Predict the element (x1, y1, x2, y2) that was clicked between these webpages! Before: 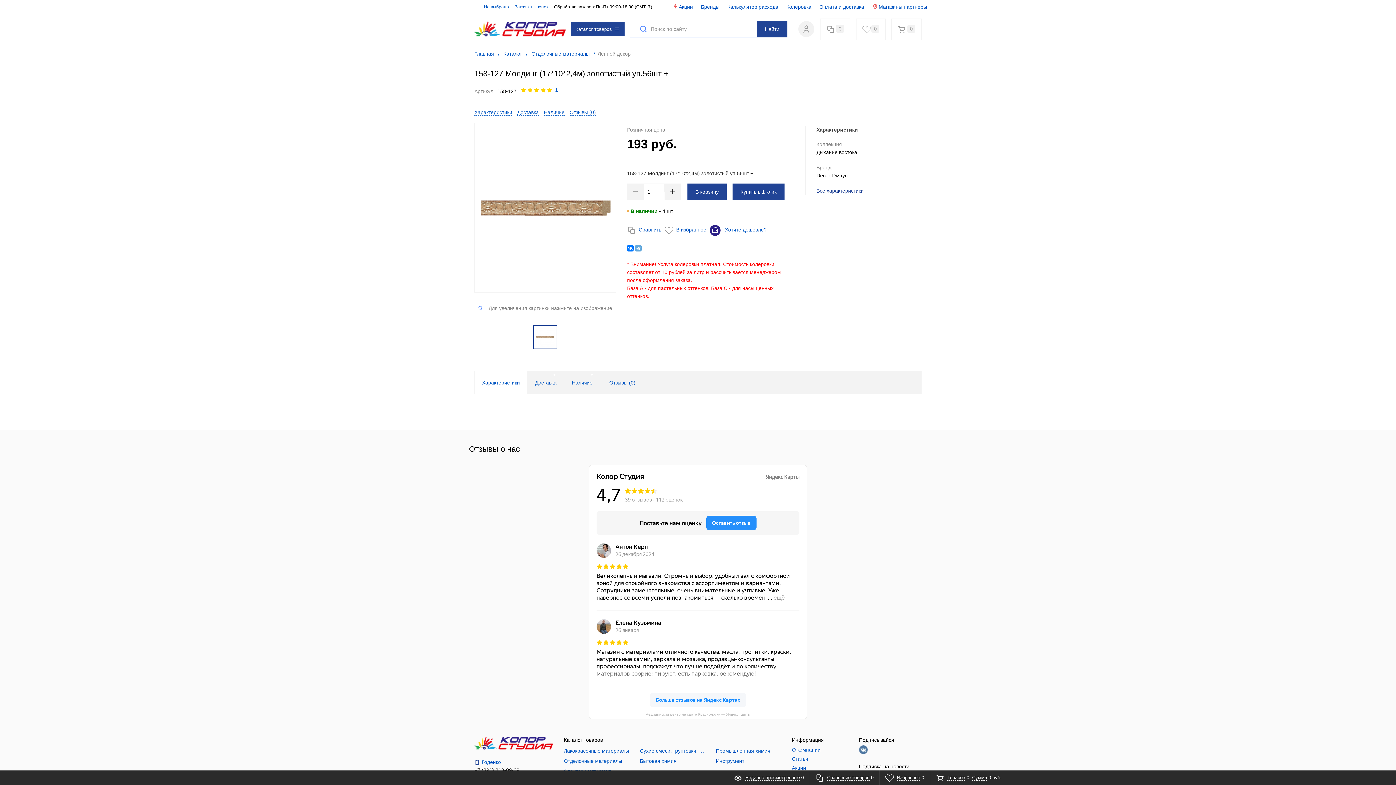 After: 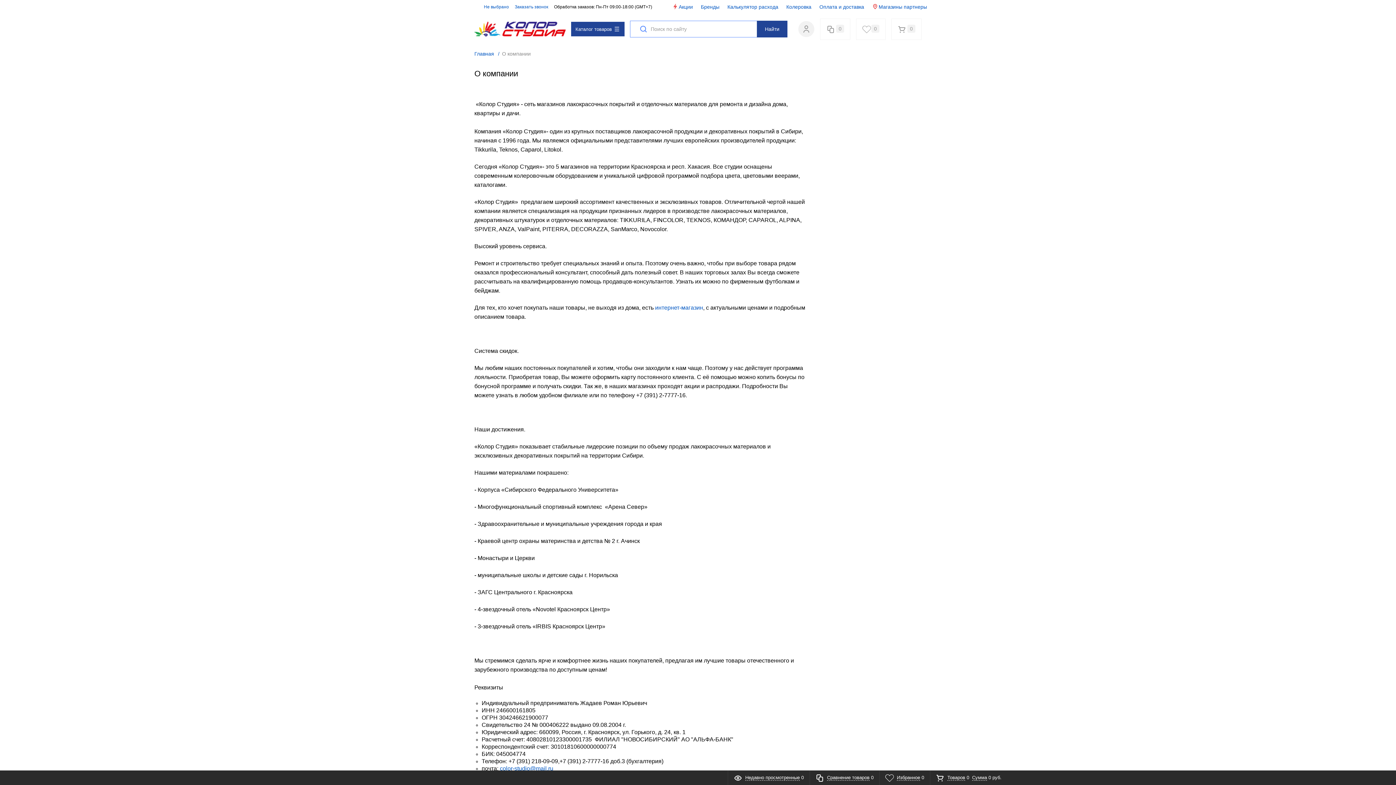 Action: bbox: (792, 747, 820, 752) label: О компании